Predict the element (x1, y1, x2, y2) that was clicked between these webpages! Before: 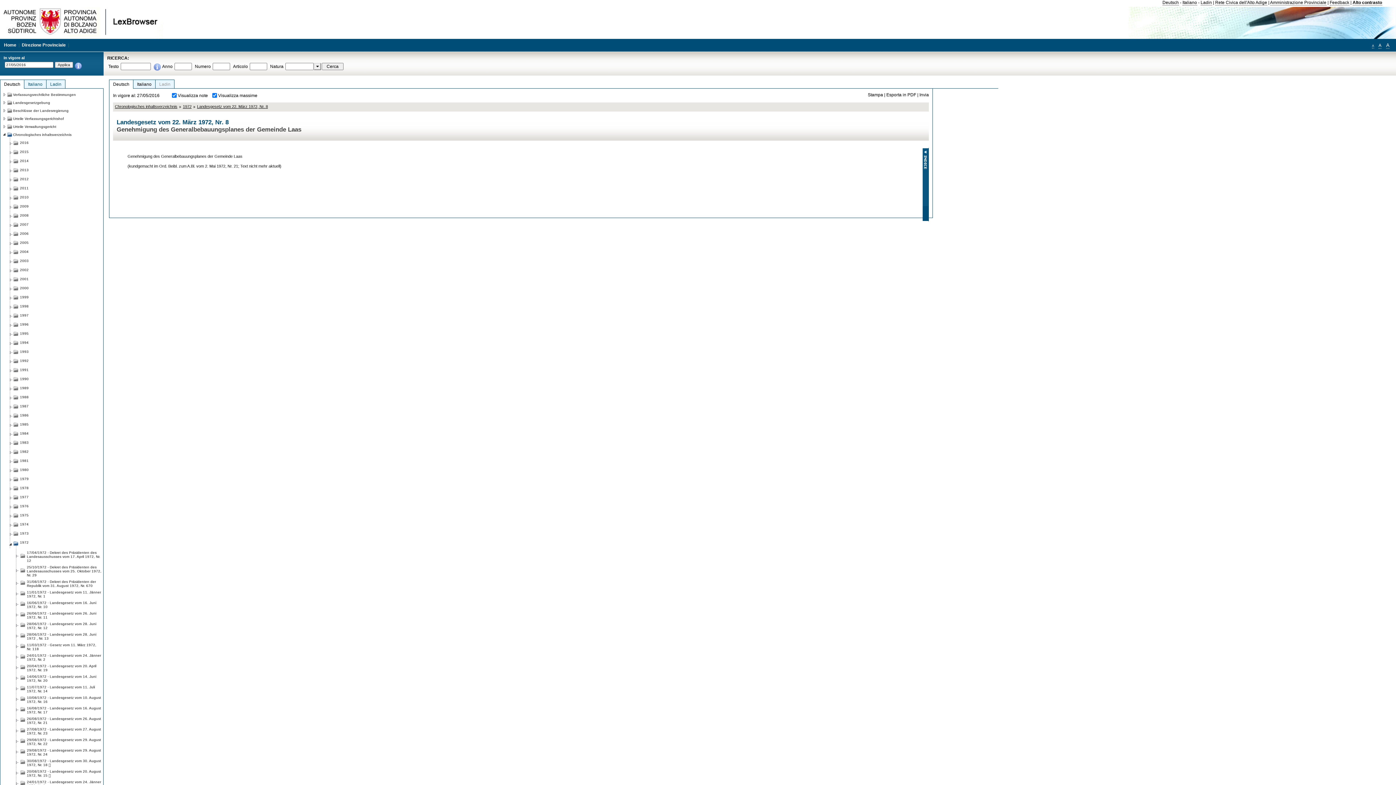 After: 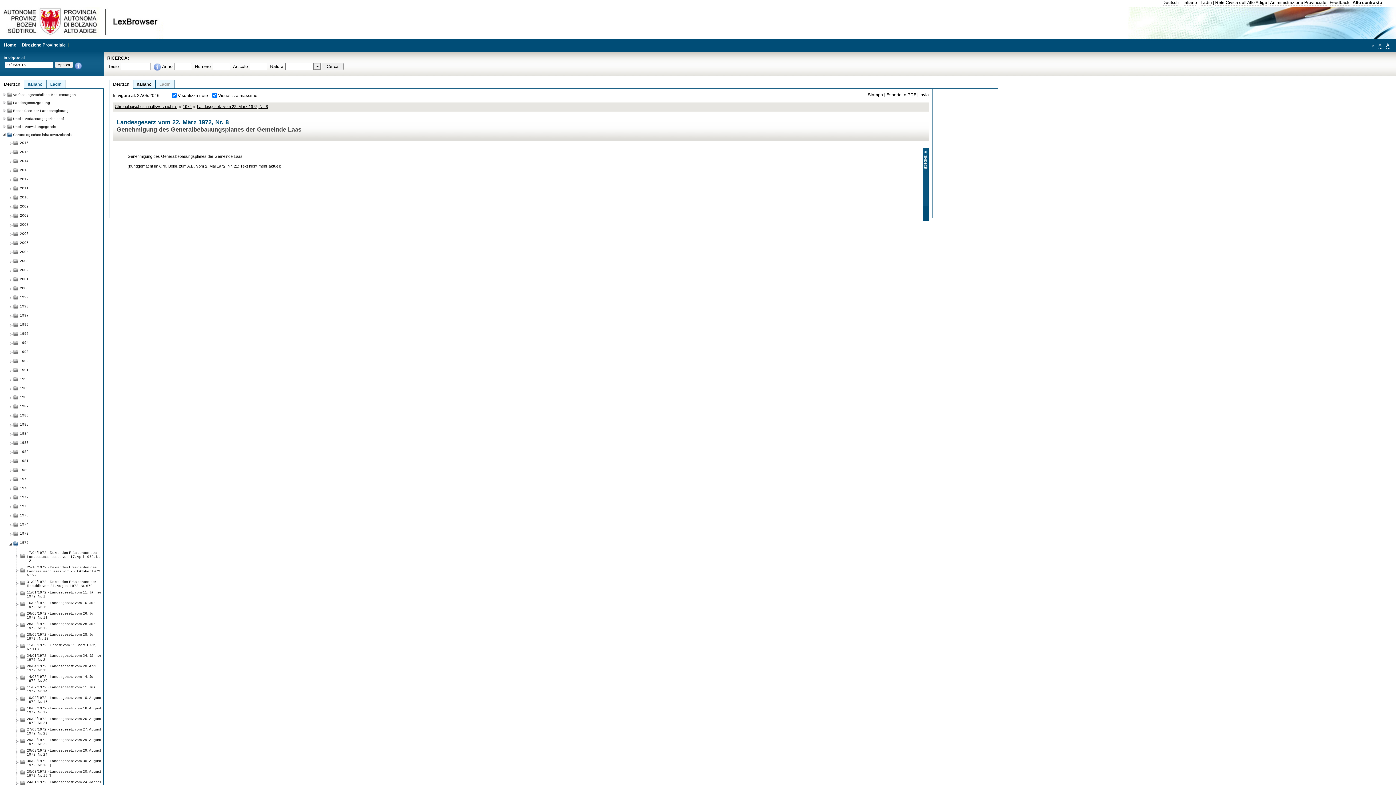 Action: bbox: (155, 79, 174, 88) label: Ladin